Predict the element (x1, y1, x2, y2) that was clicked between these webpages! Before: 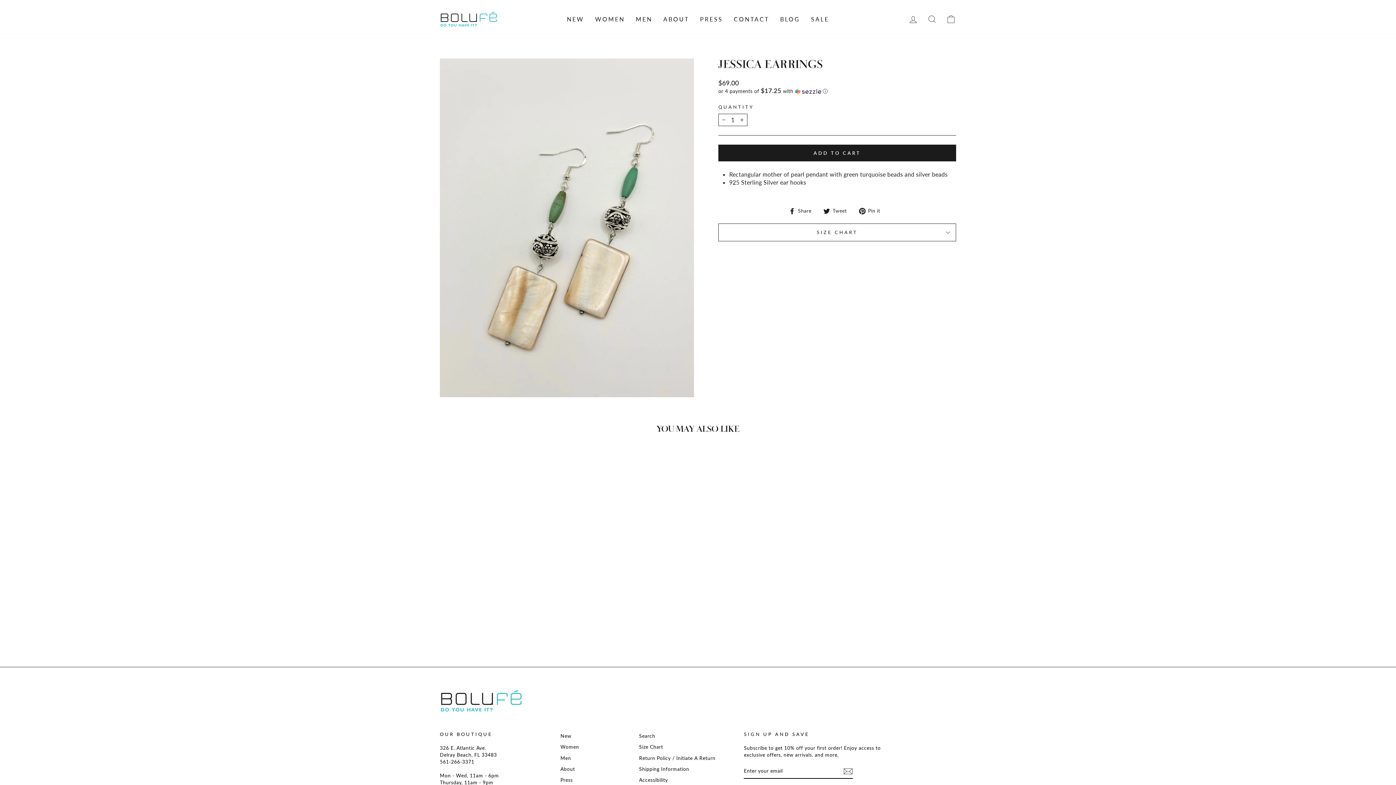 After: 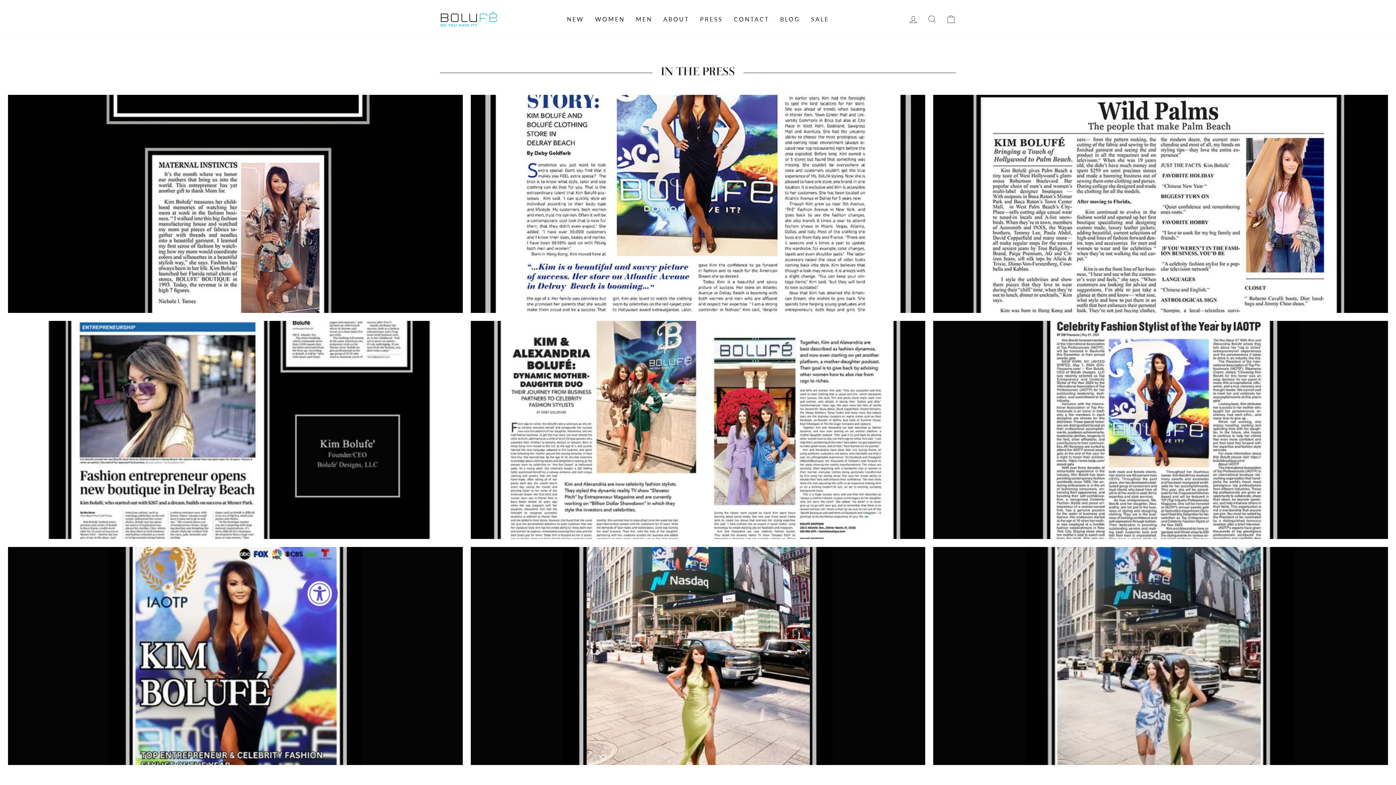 Action: label: Press bbox: (560, 775, 572, 785)